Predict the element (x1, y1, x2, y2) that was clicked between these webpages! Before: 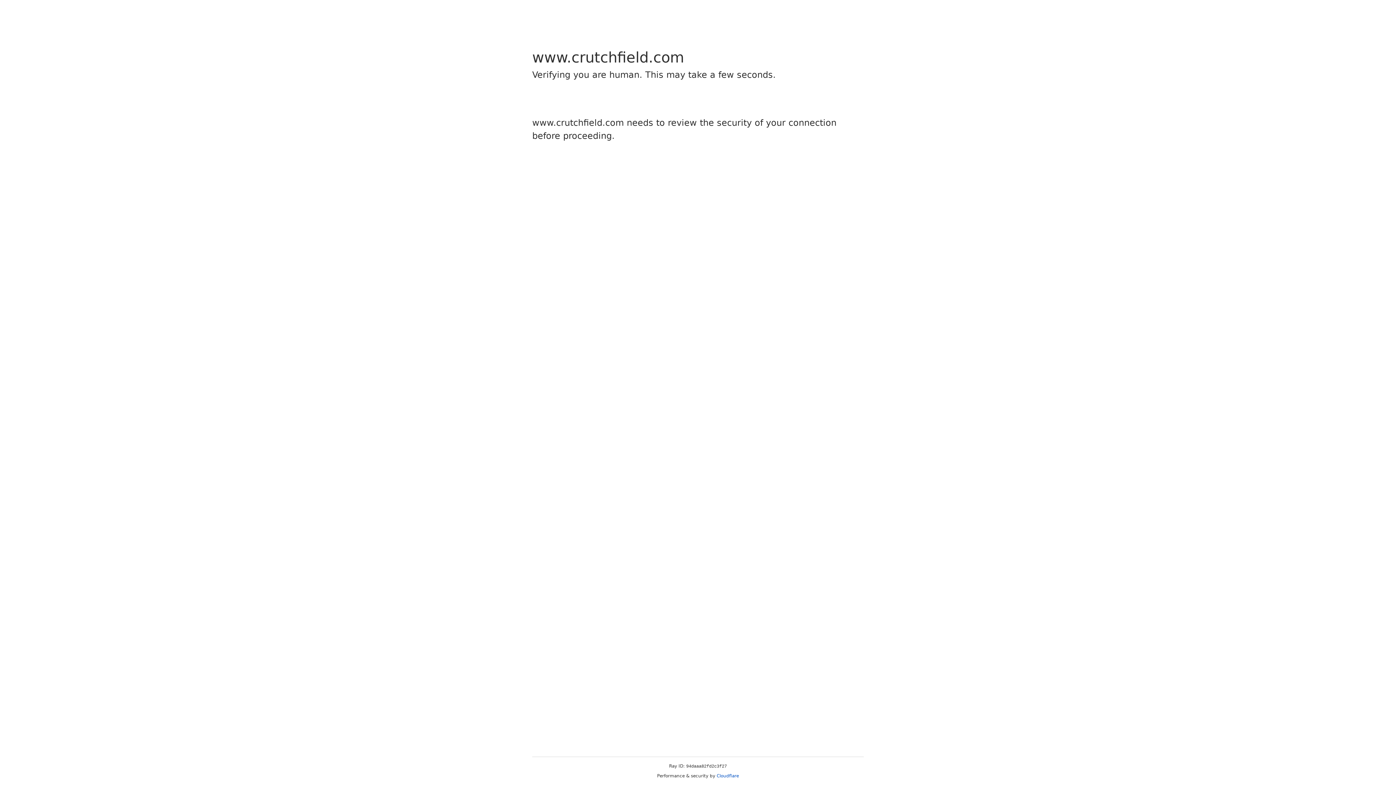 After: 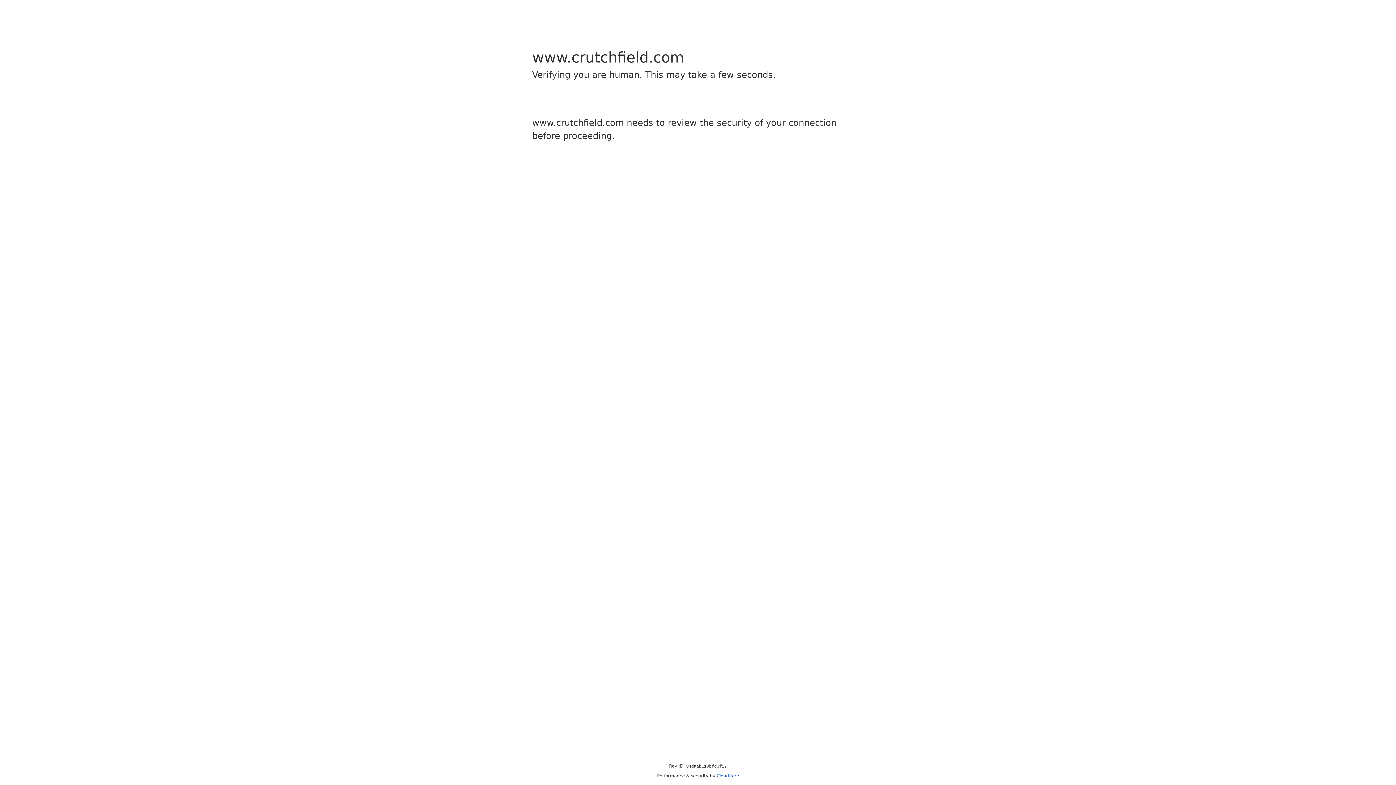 Action: bbox: (716, 773, 739, 778) label: Cloudflare